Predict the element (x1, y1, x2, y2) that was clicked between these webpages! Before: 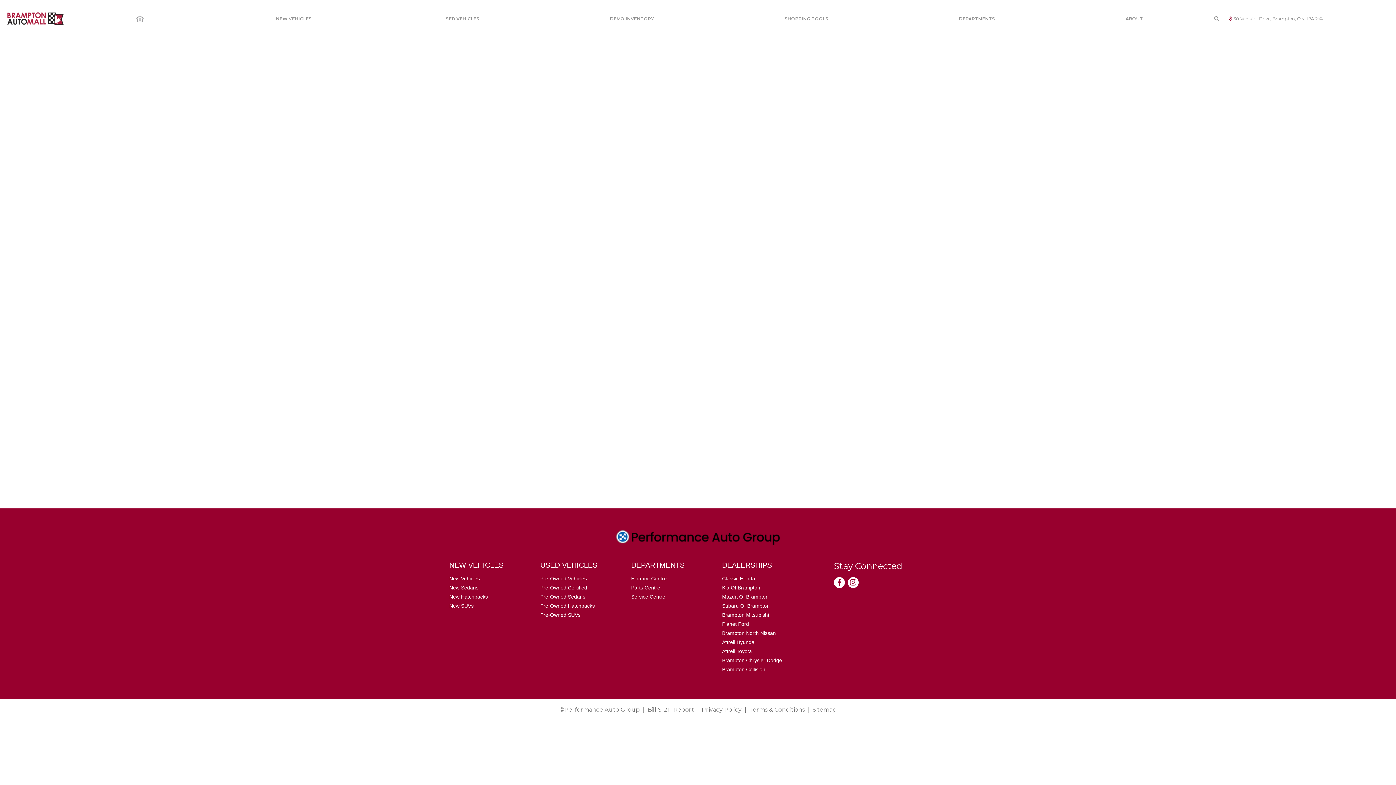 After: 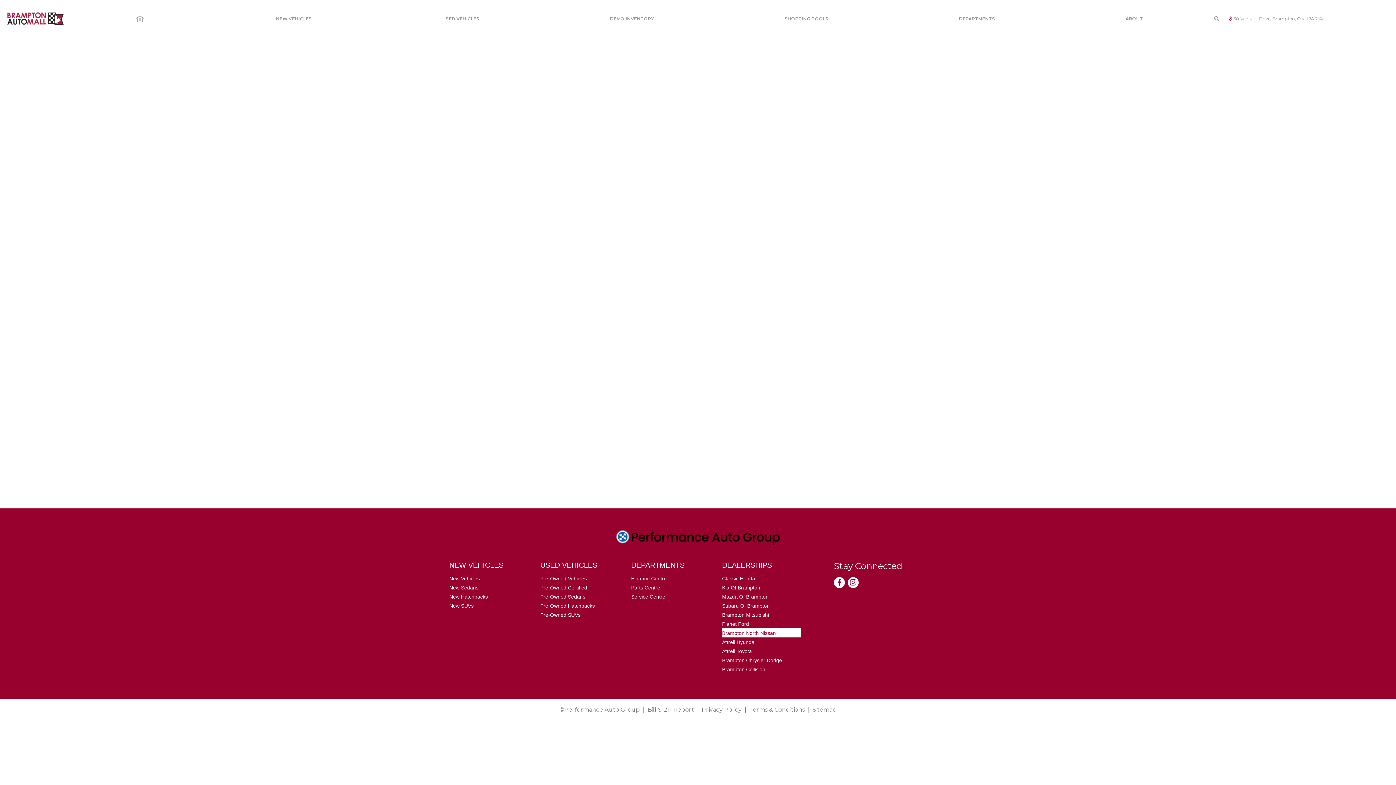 Action: label: Brampton North Nissan bbox: (722, 630, 776, 636)